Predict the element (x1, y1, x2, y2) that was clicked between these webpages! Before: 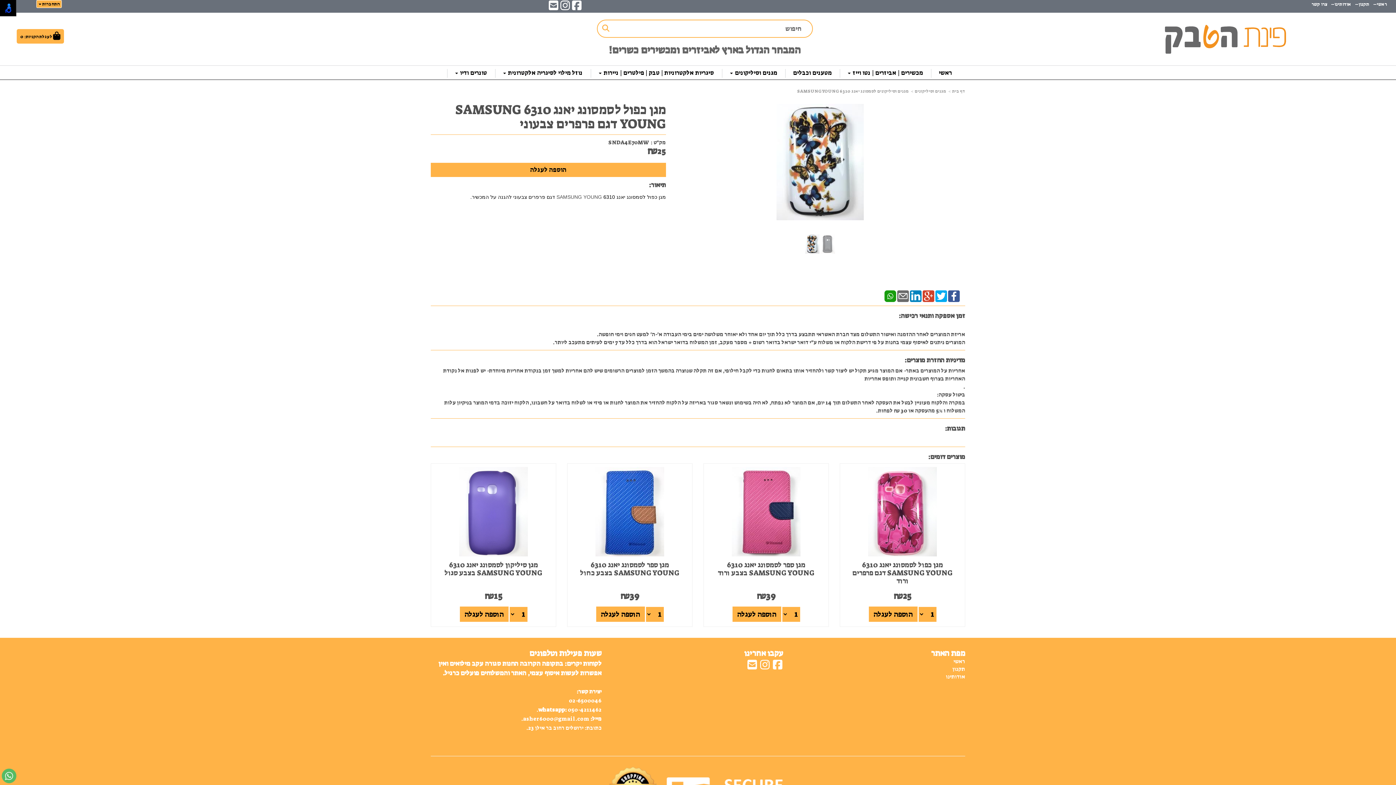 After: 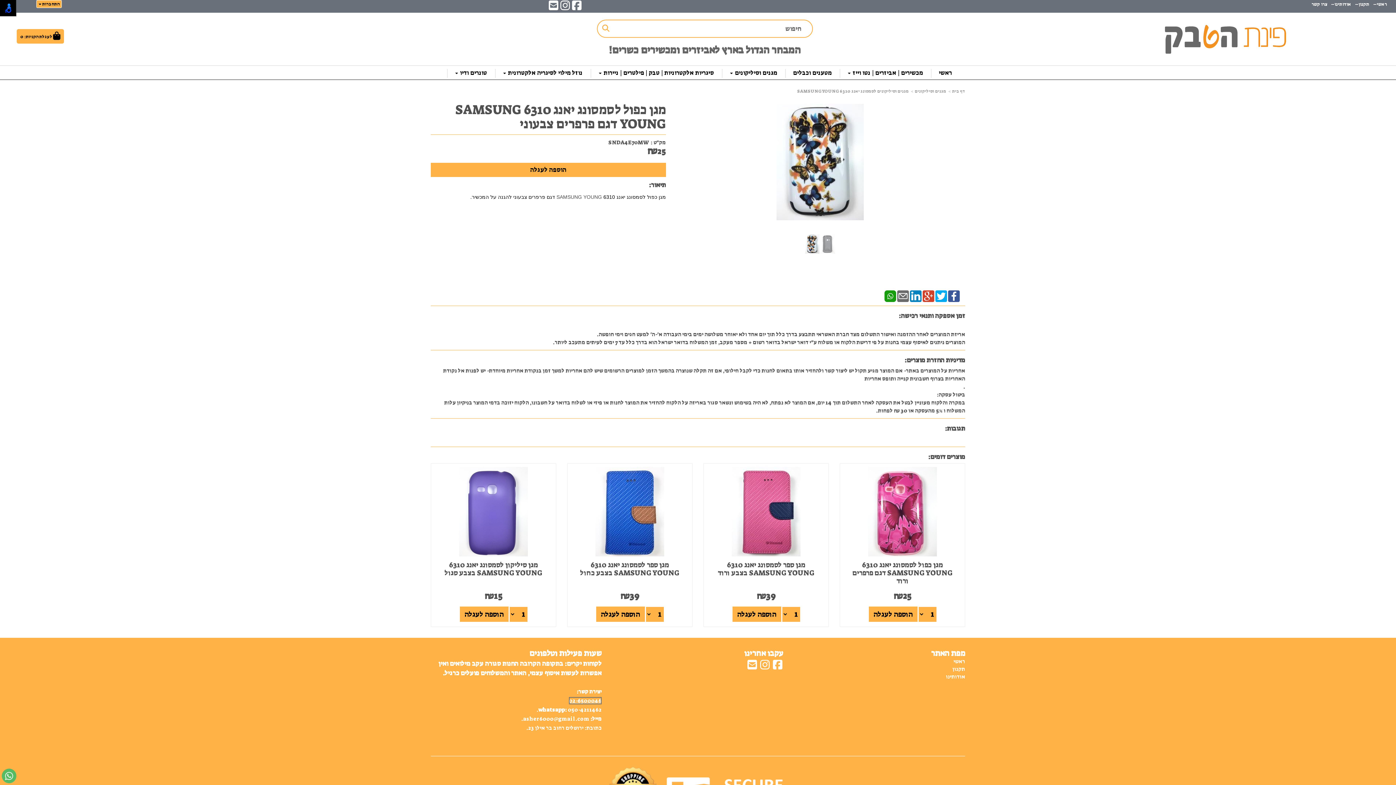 Action: bbox: (569, 697, 601, 704) label: 02-6500046